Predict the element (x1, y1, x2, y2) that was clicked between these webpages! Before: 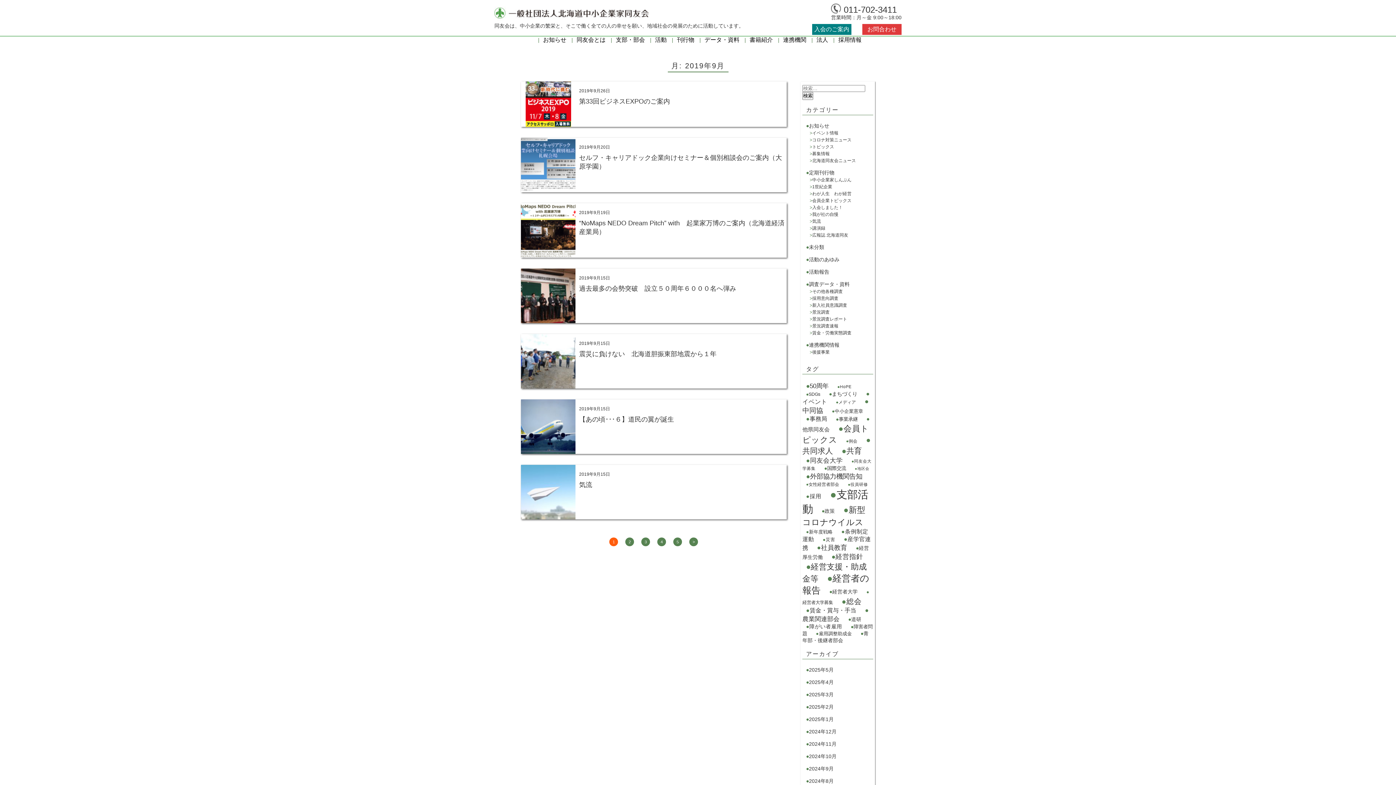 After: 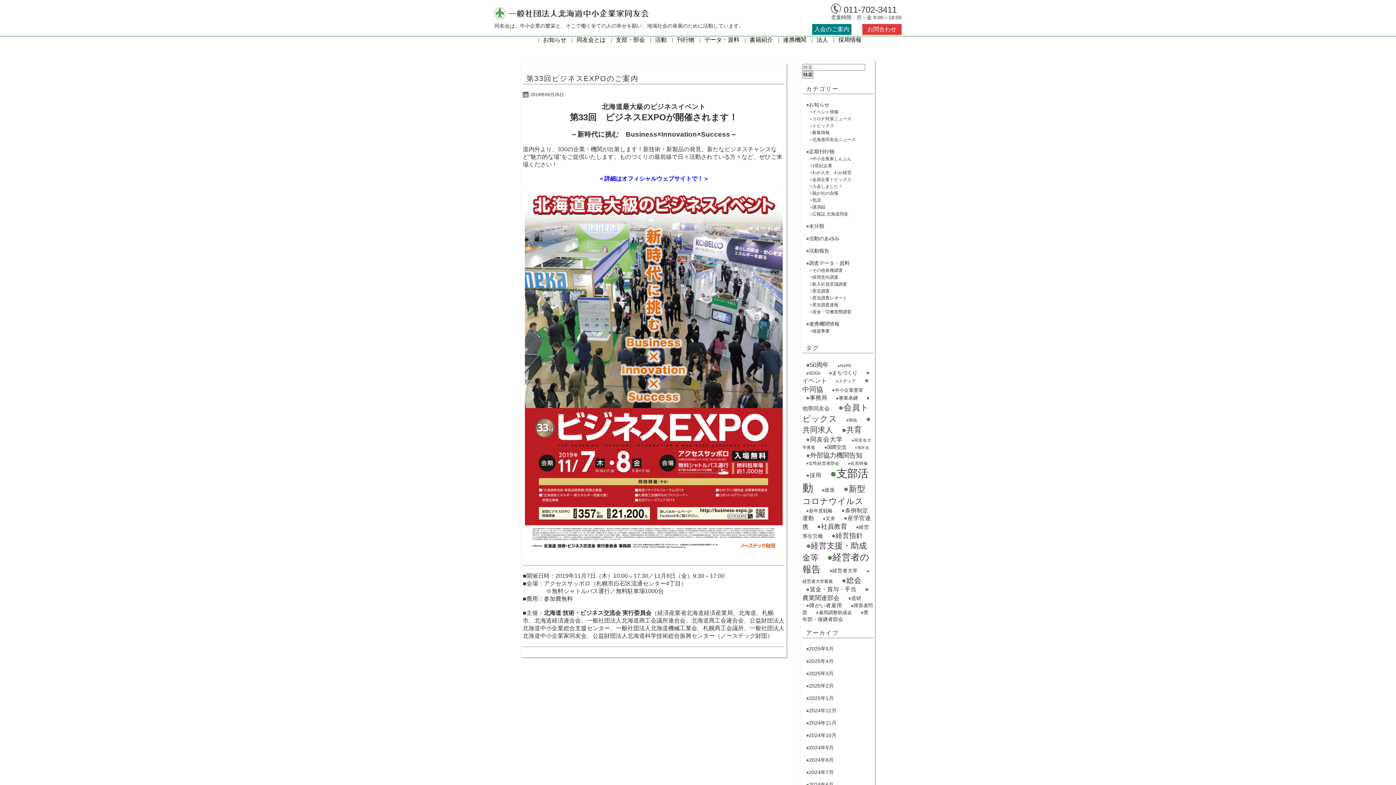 Action: label: 2019年9月26日

第33回ビジネスEXPOのご案内 bbox: (521, 81, 786, 126)